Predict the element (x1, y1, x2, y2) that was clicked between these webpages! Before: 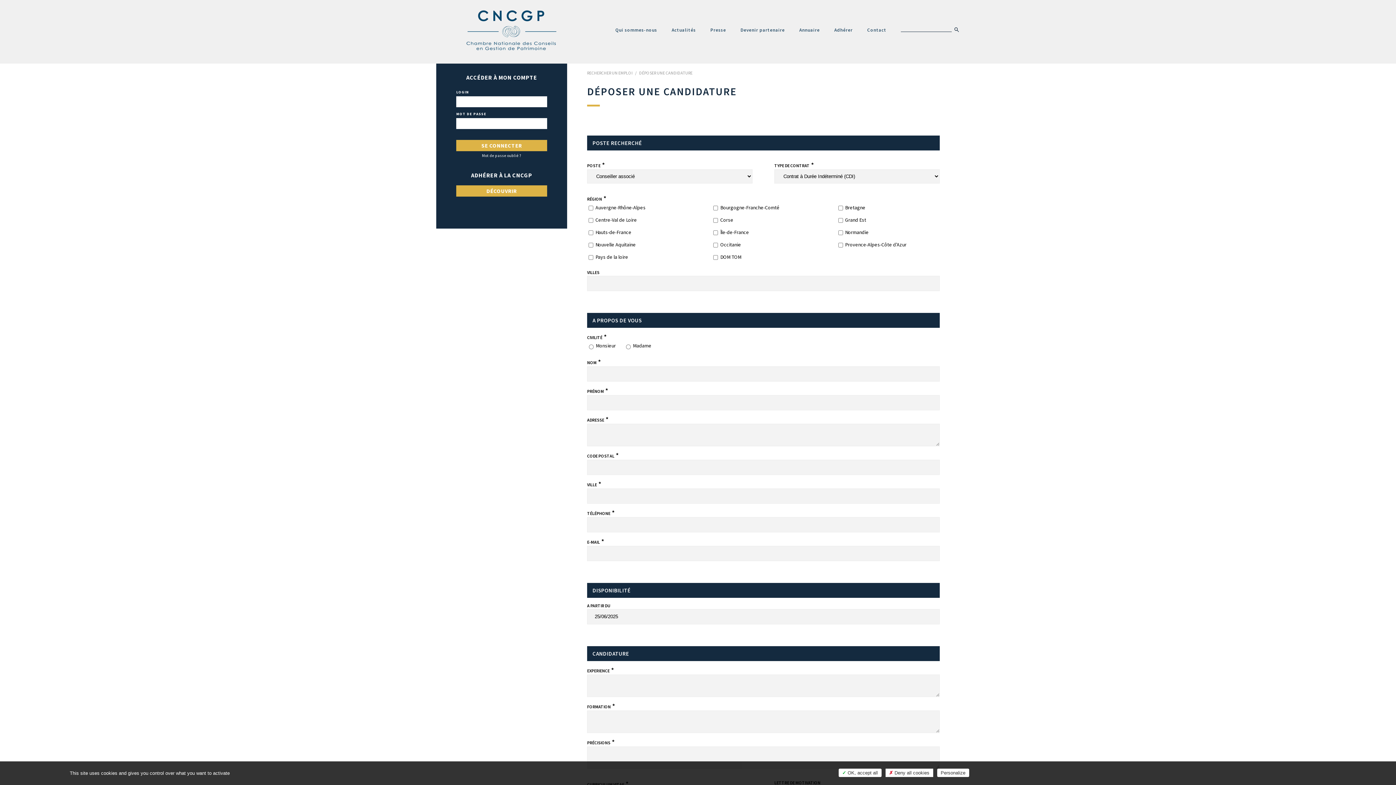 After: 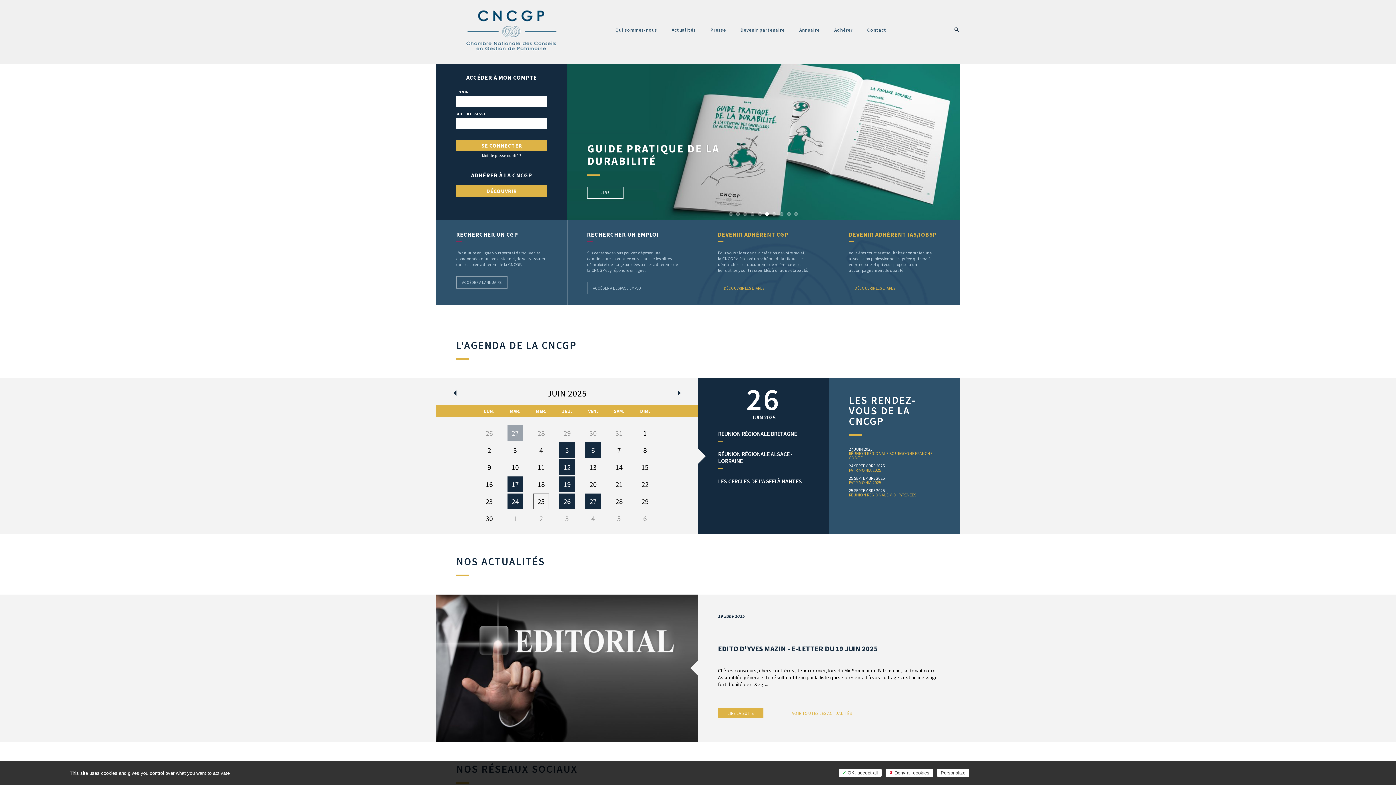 Action: bbox: (466, 10, 557, 50)